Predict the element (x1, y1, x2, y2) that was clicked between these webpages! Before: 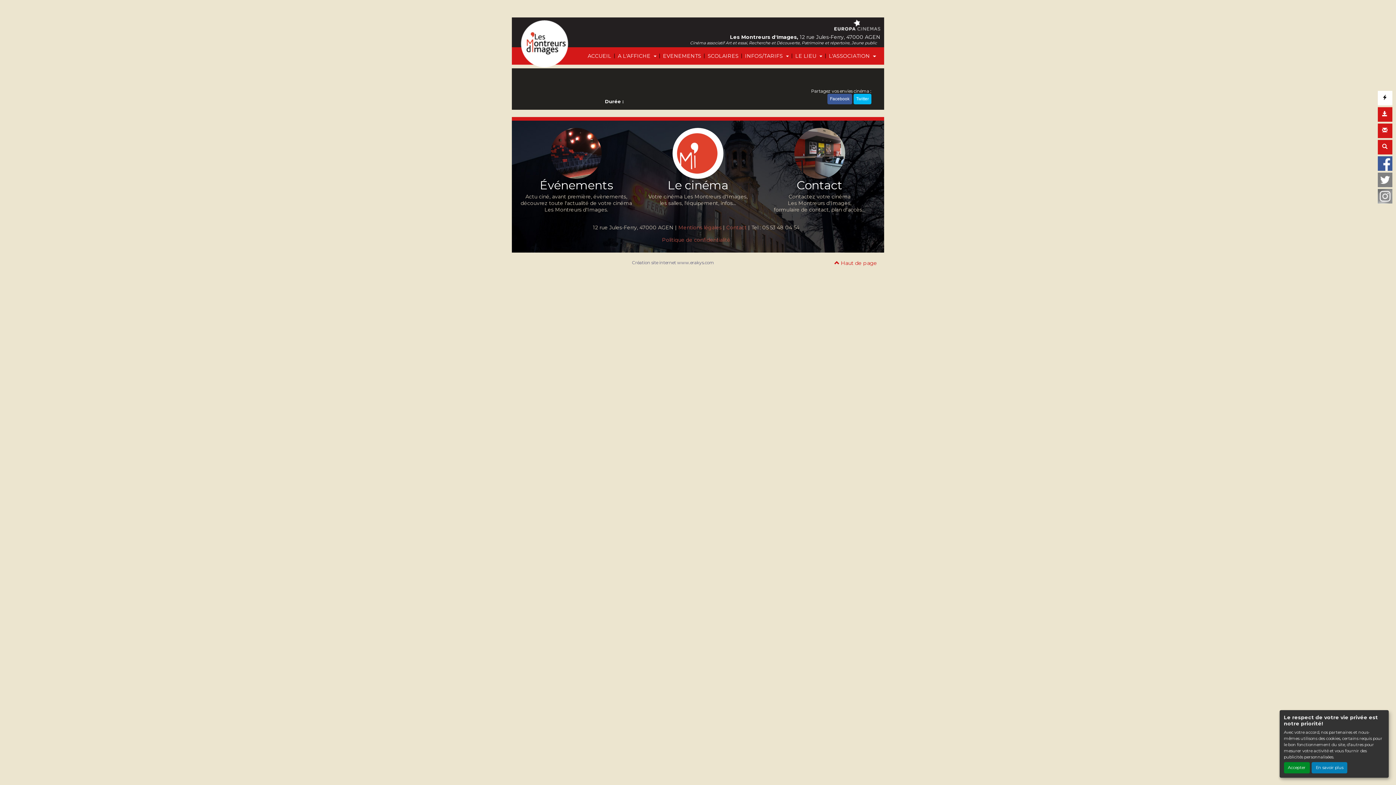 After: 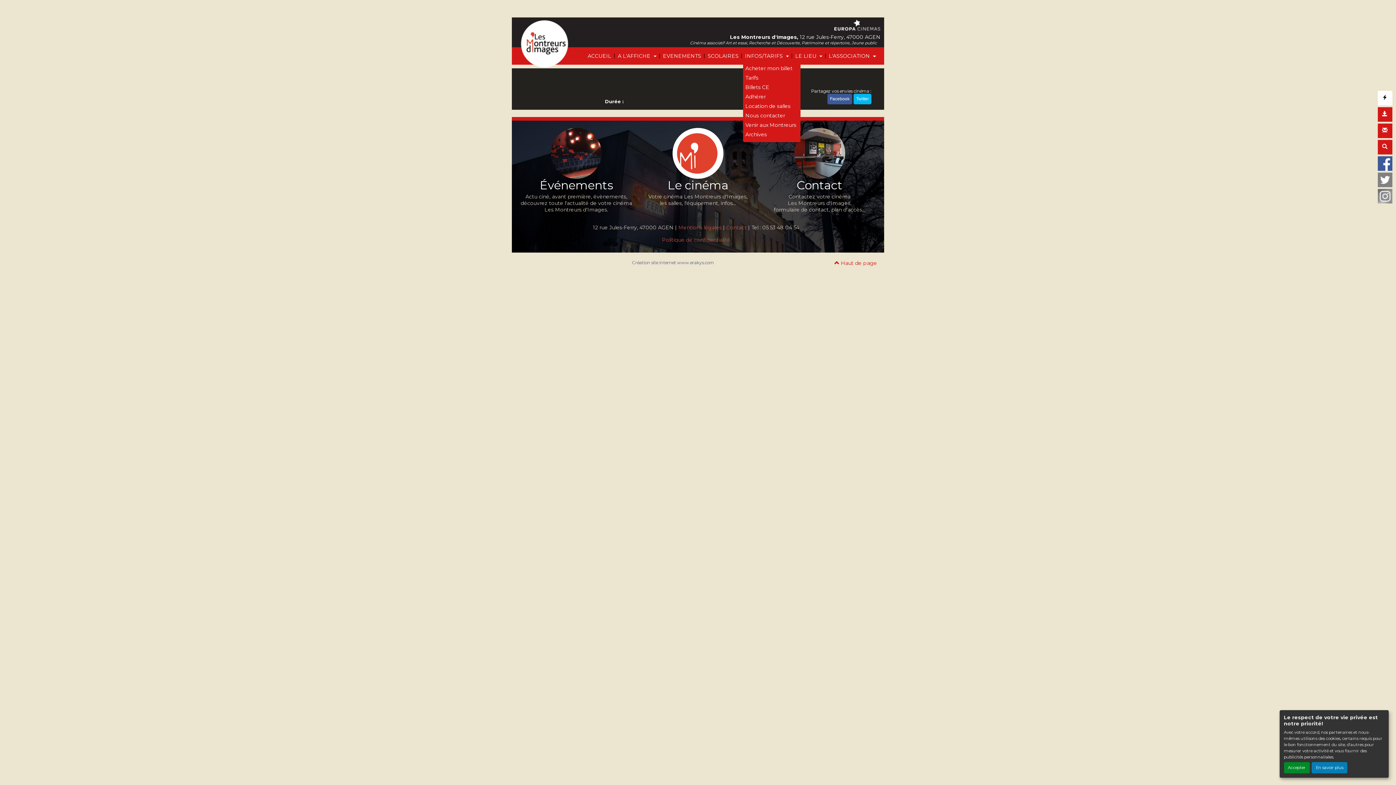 Action: bbox: (742, 50, 791, 61) label: INFOS/TARIFS 